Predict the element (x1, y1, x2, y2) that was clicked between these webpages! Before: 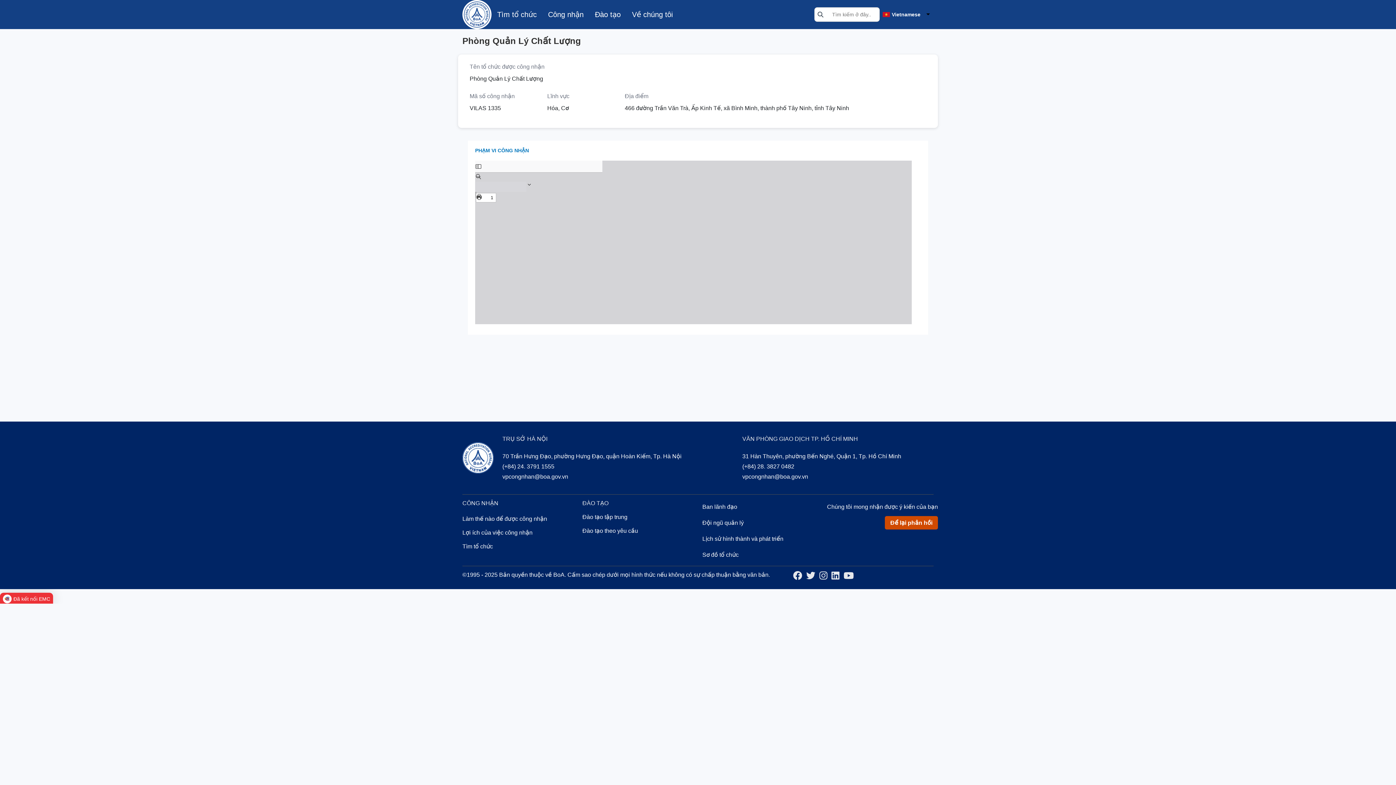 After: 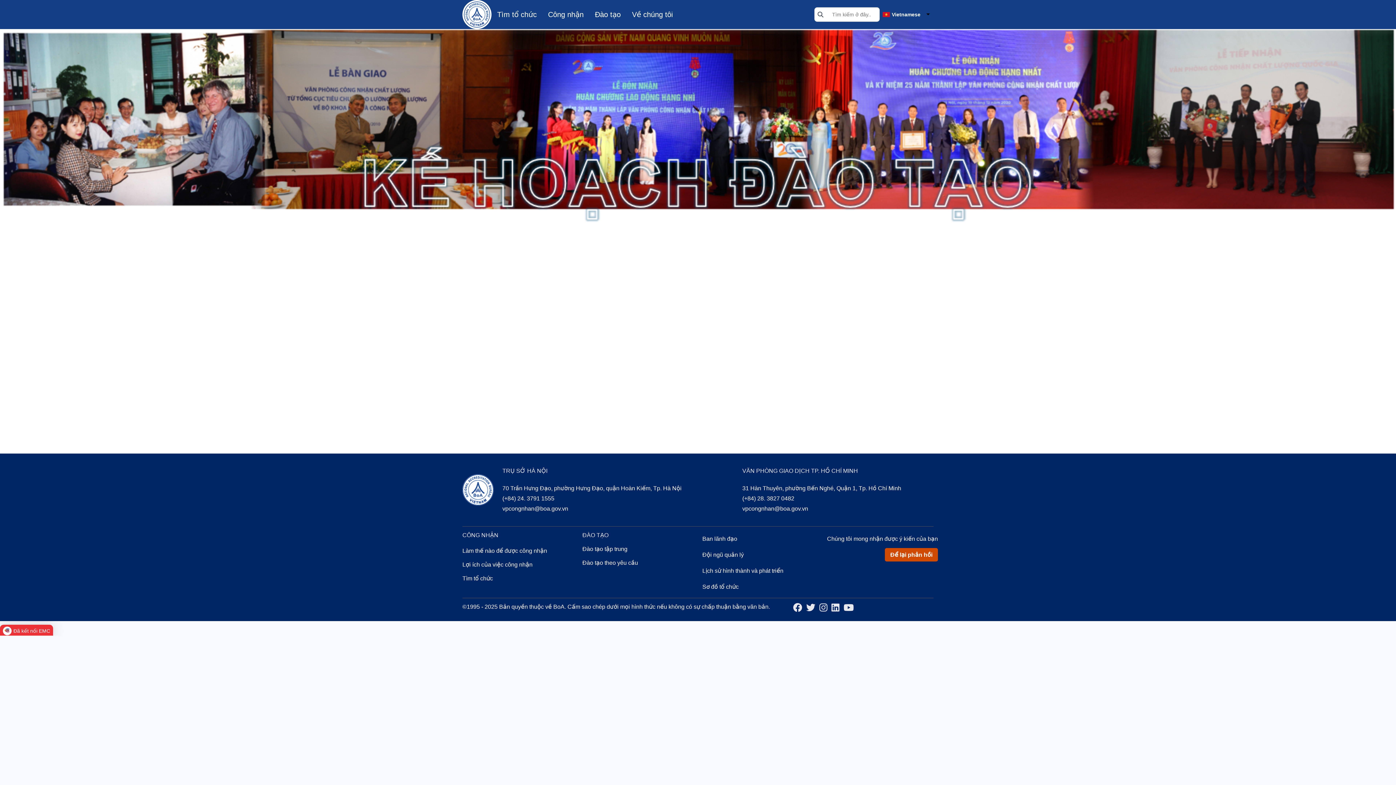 Action: bbox: (582, 500, 608, 506) label: ĐÀO TẠO